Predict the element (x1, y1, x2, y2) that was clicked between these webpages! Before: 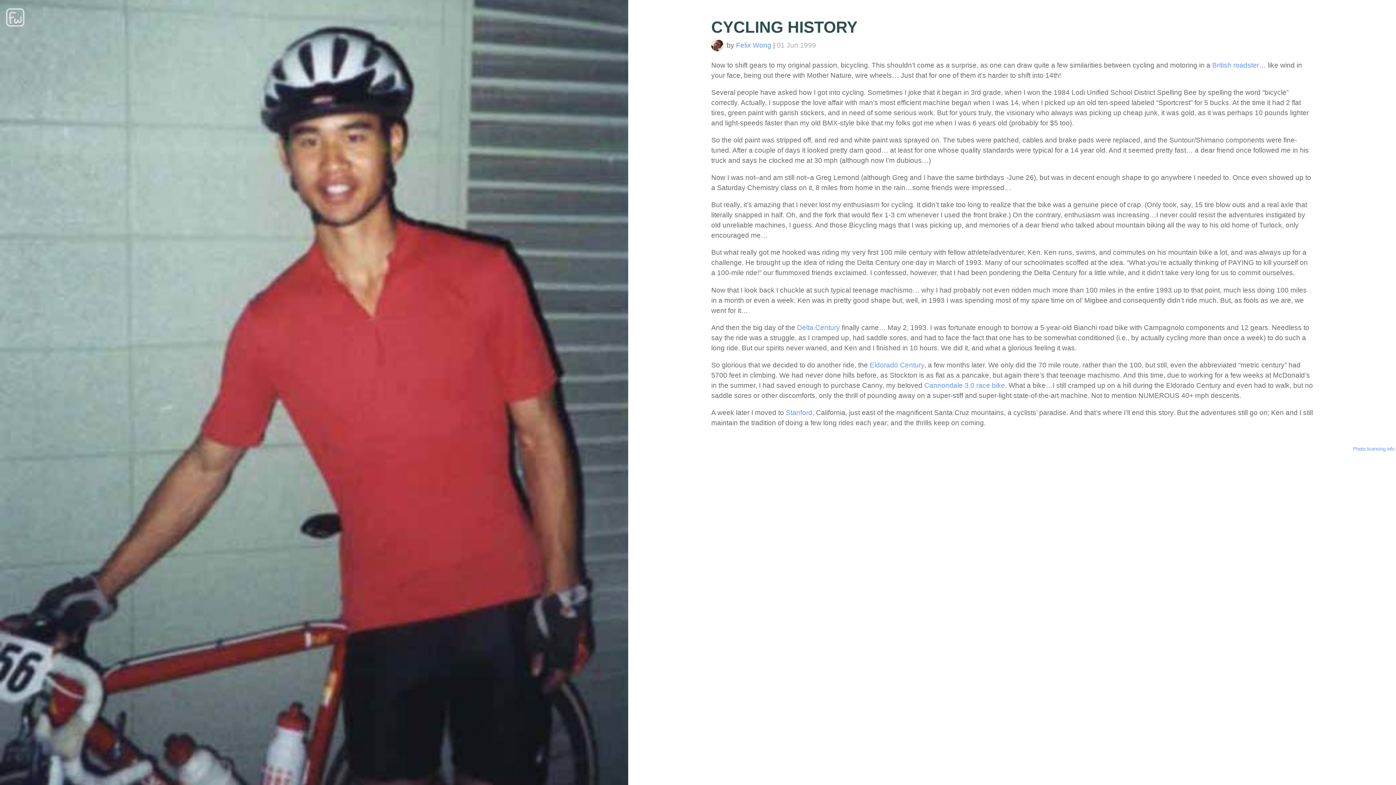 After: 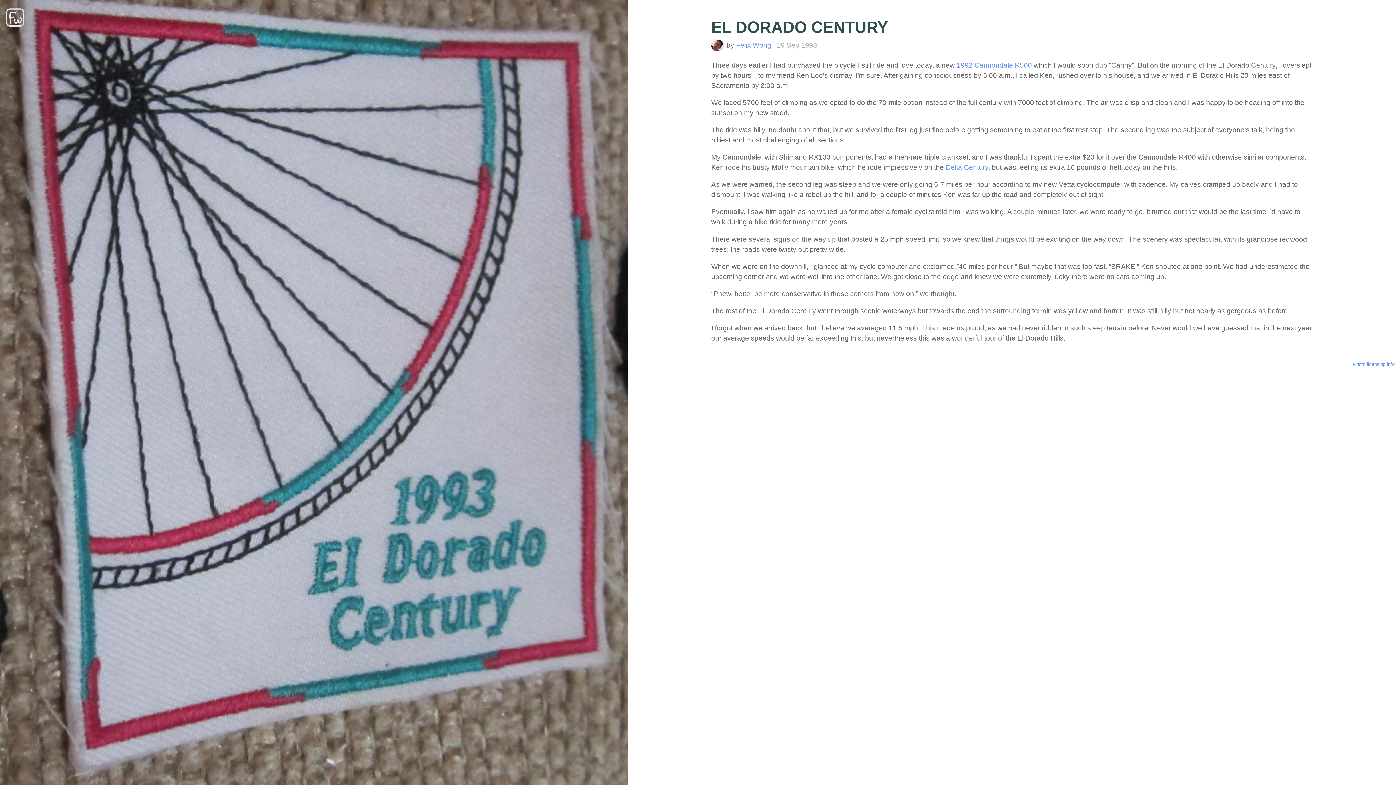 Action: label: Eldorado Century bbox: (869, 361, 924, 369)